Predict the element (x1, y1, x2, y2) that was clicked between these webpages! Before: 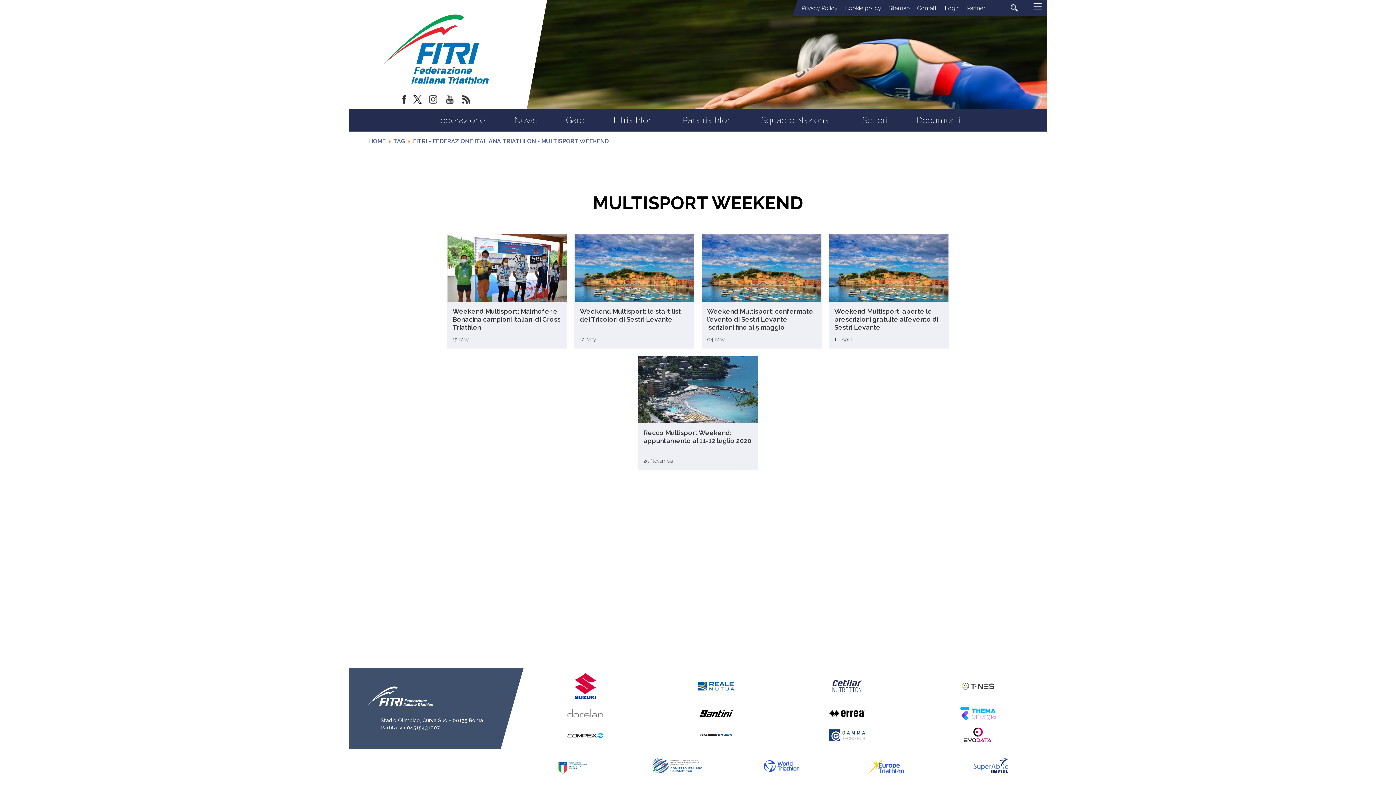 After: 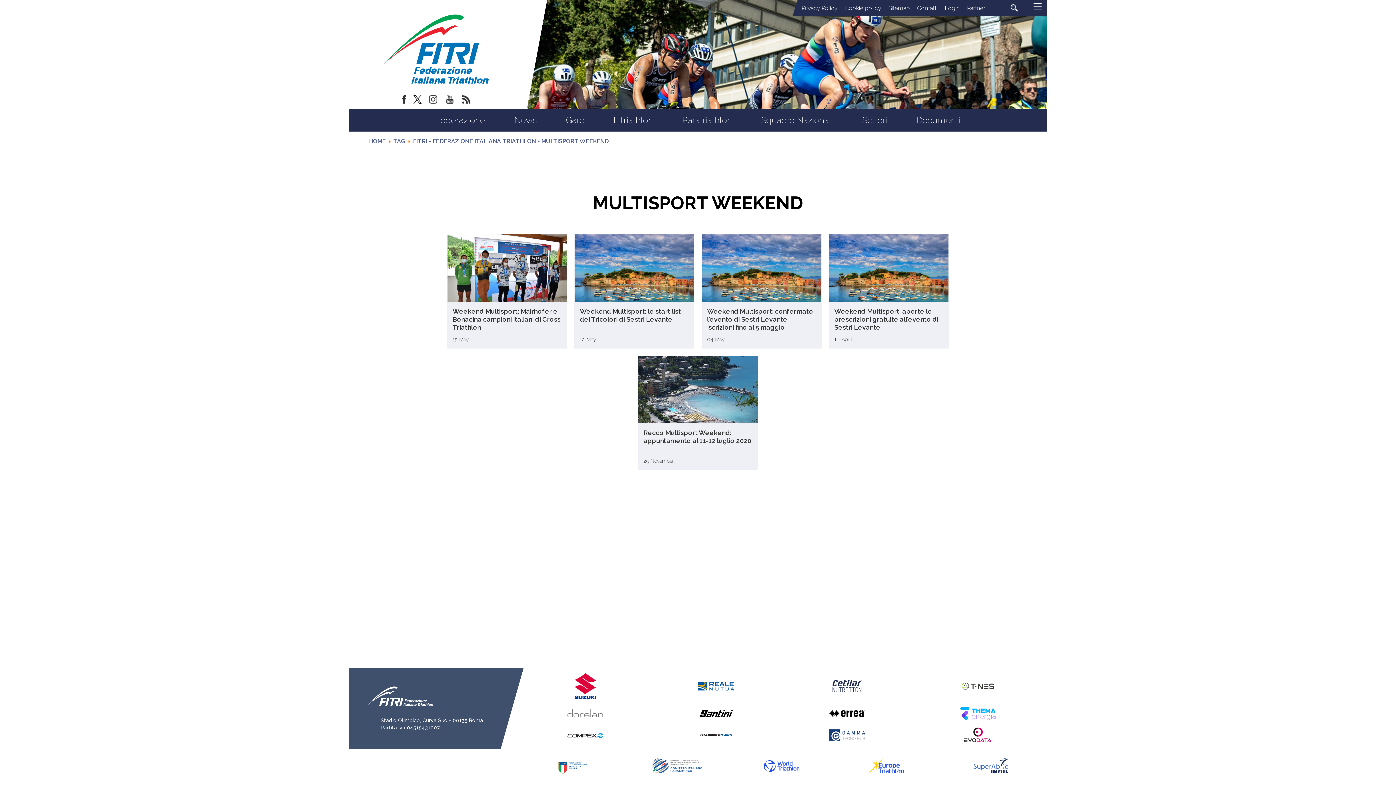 Action: bbox: (973, 772, 1009, 779)